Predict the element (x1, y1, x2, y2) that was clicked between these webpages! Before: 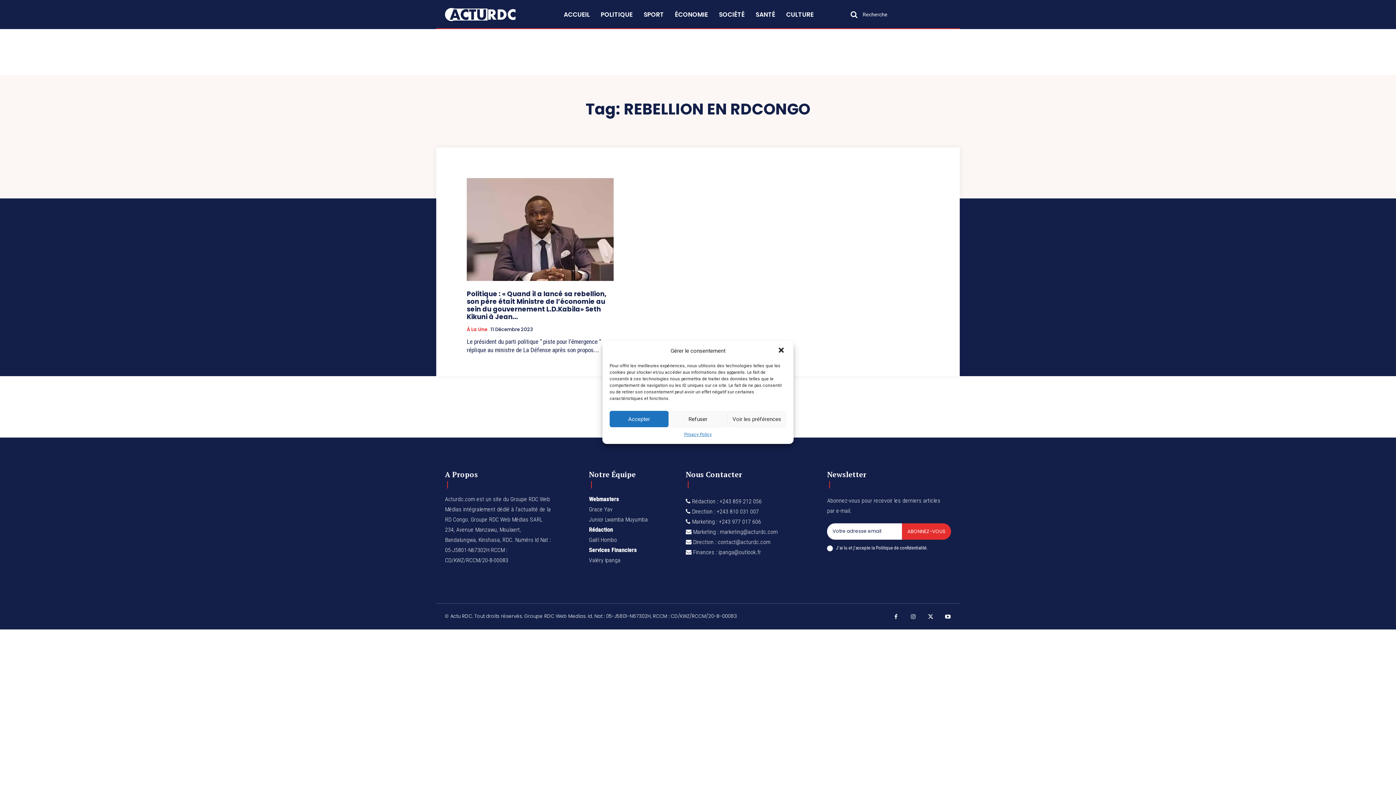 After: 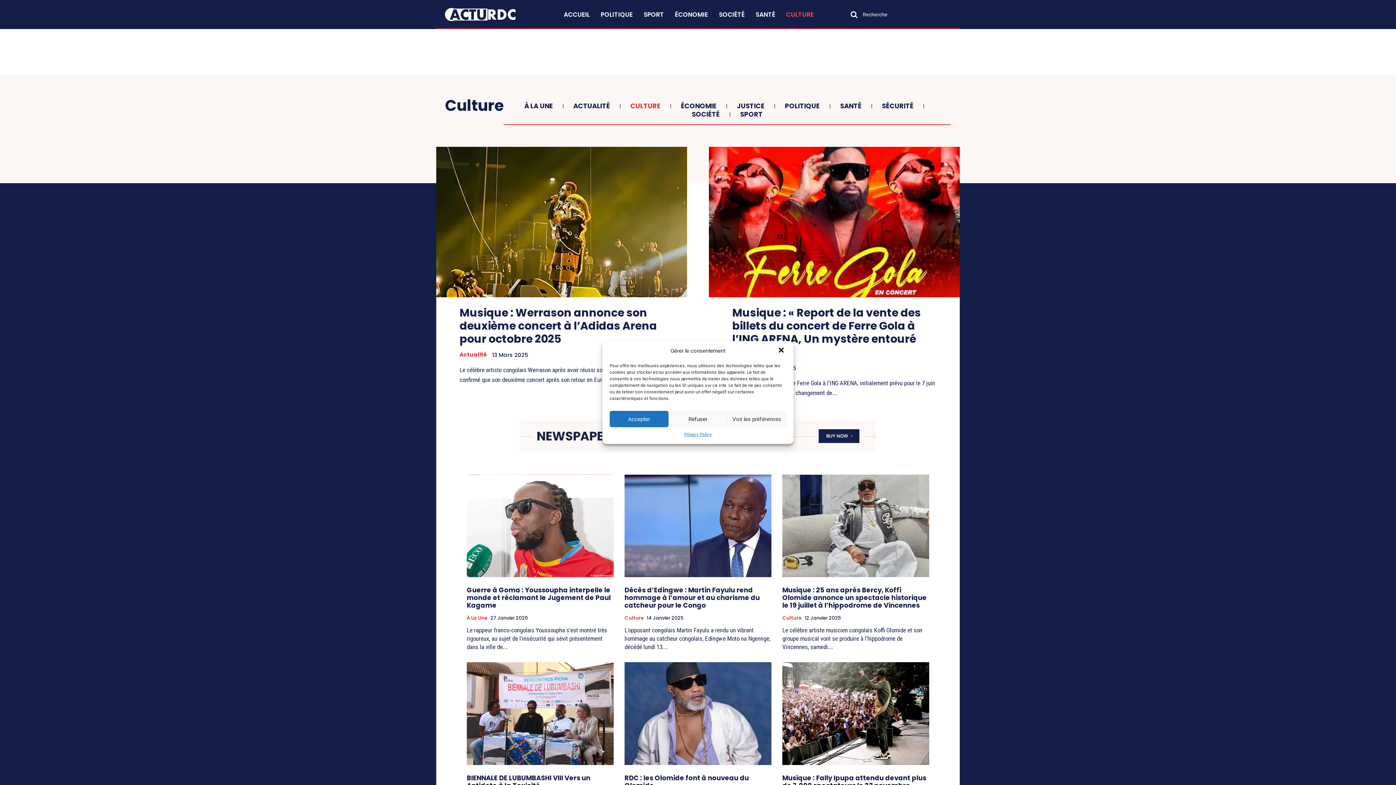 Action: label: CULTURE bbox: (780, 0, 819, 29)